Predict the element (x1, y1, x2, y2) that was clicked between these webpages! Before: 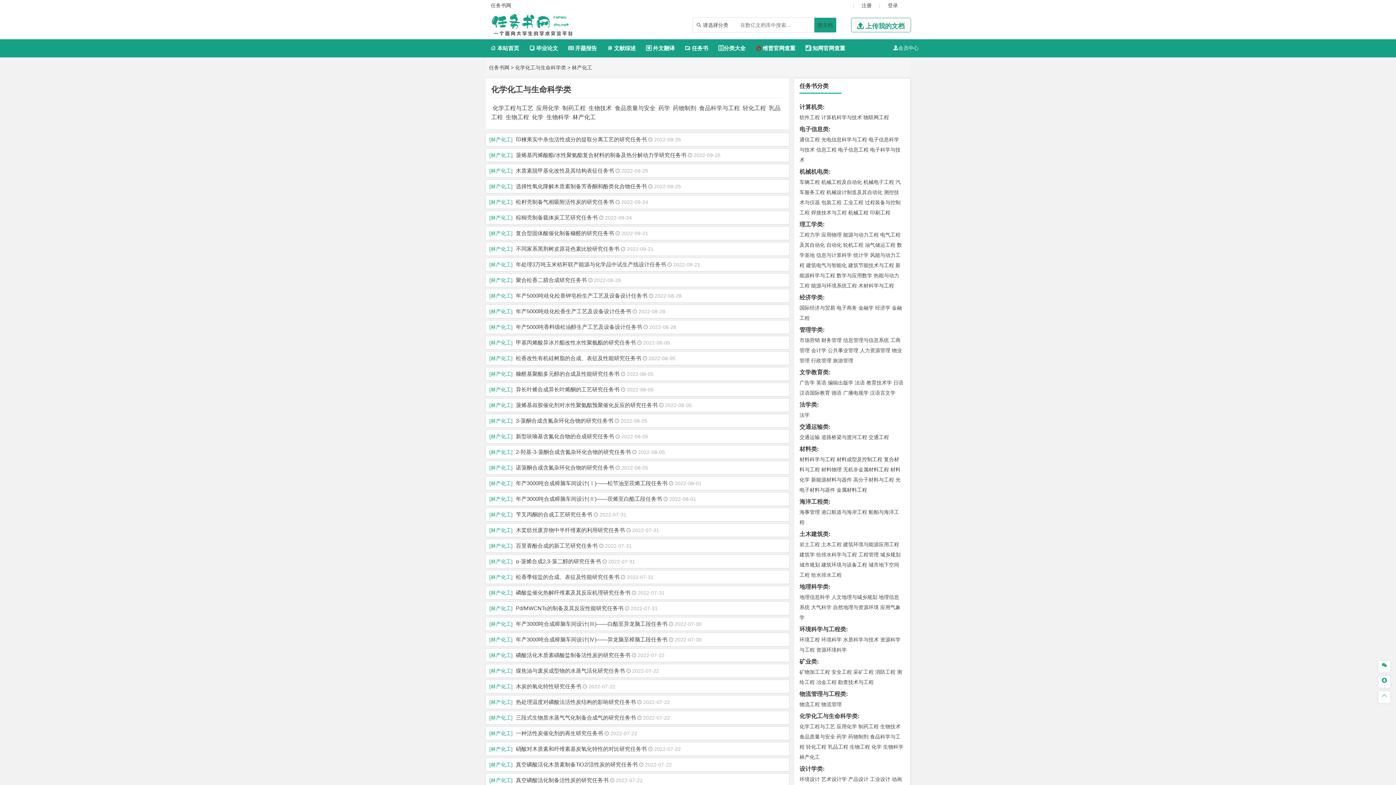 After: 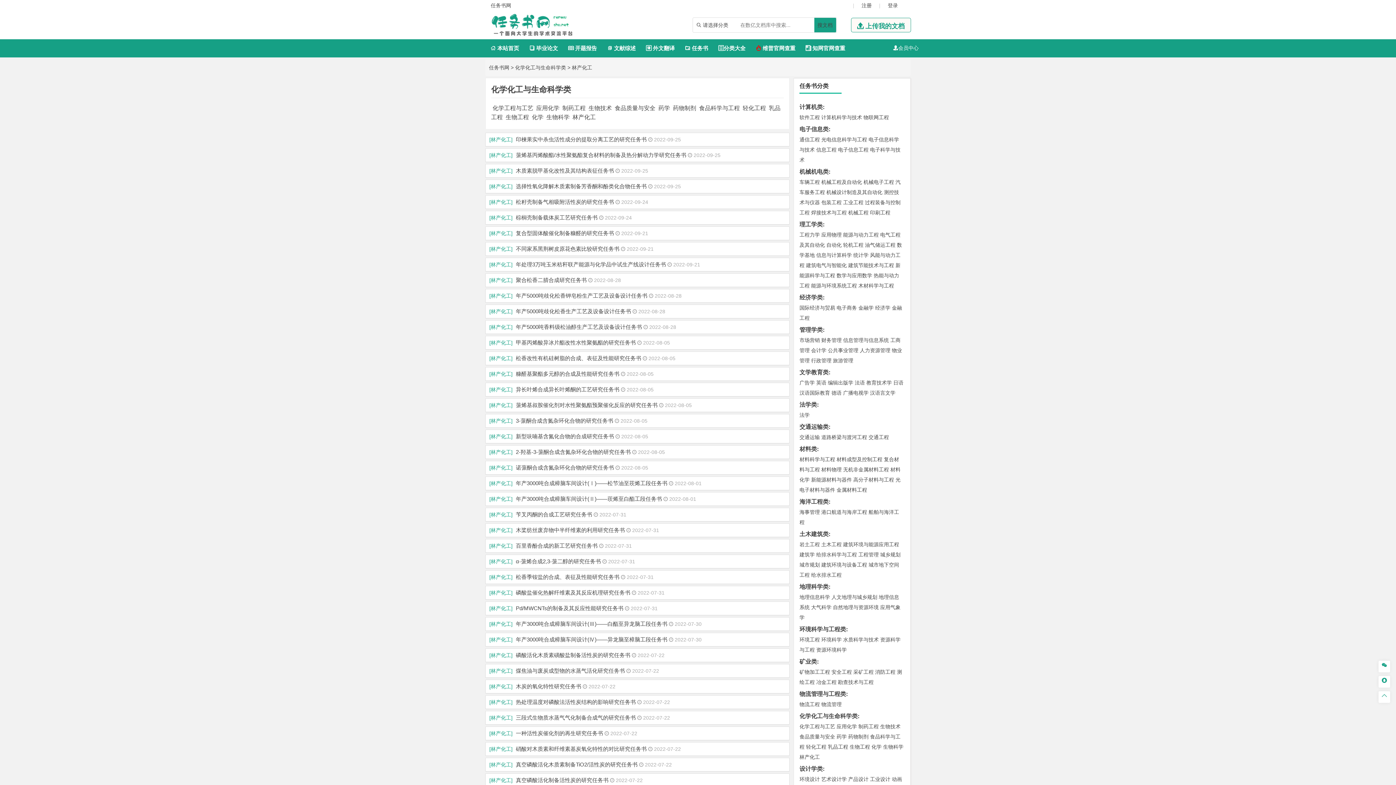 Action: label: [林产化工] bbox: (489, 668, 512, 674)